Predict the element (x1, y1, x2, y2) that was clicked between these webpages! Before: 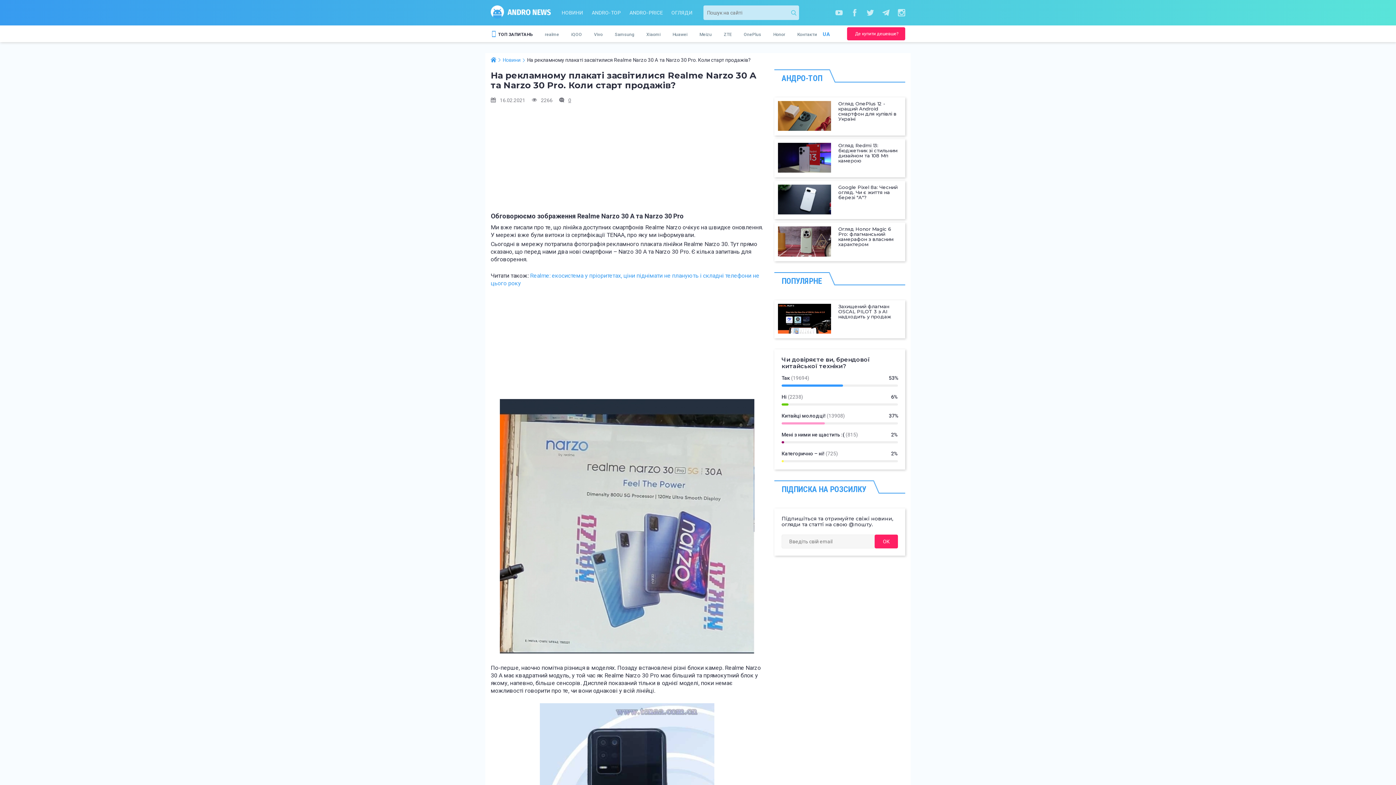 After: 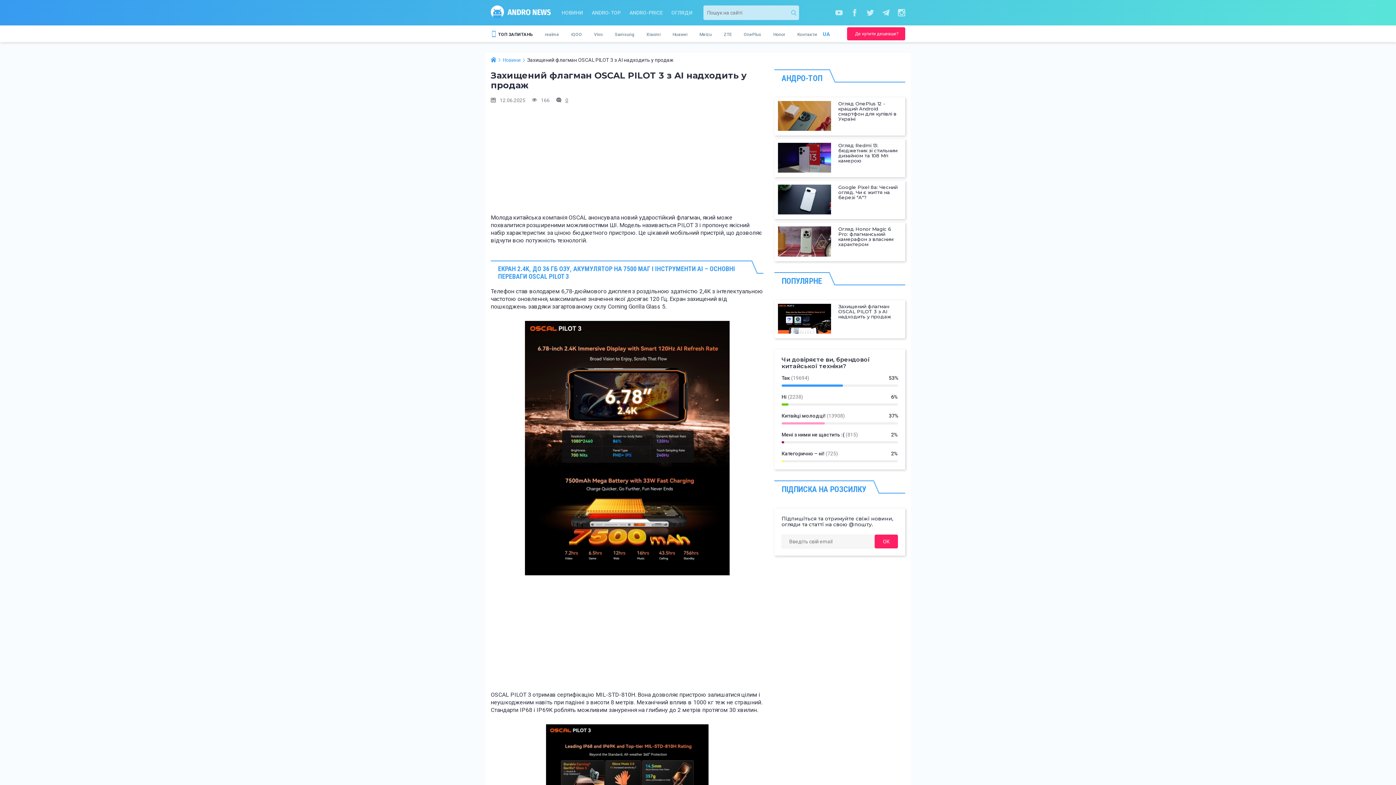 Action: bbox: (774, 300, 905, 338) label: Захищений флагман OSCAL PILOT 3 з AI надходить у продаж